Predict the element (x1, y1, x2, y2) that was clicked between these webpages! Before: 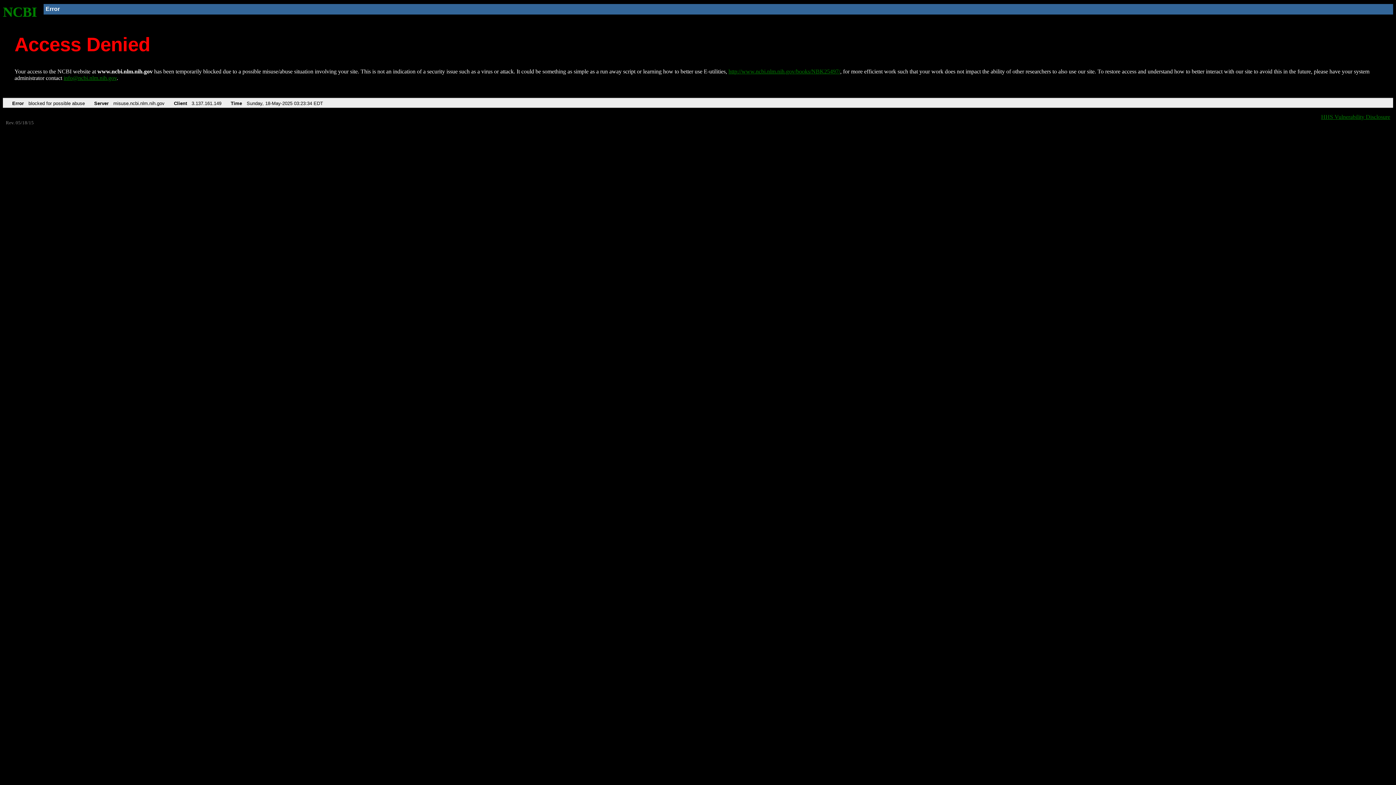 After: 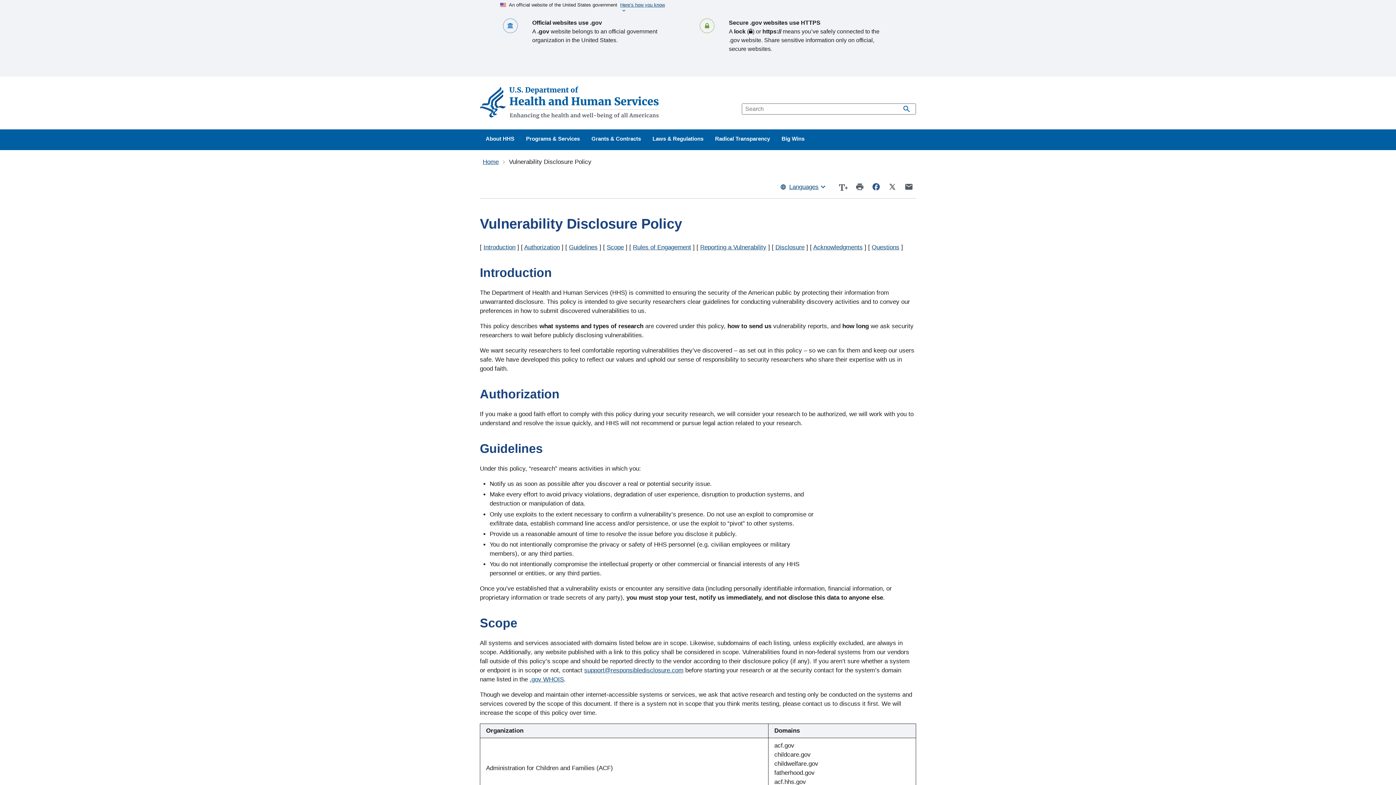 Action: bbox: (1321, 113, 1390, 119) label: HHS Vulnerability Disclosure